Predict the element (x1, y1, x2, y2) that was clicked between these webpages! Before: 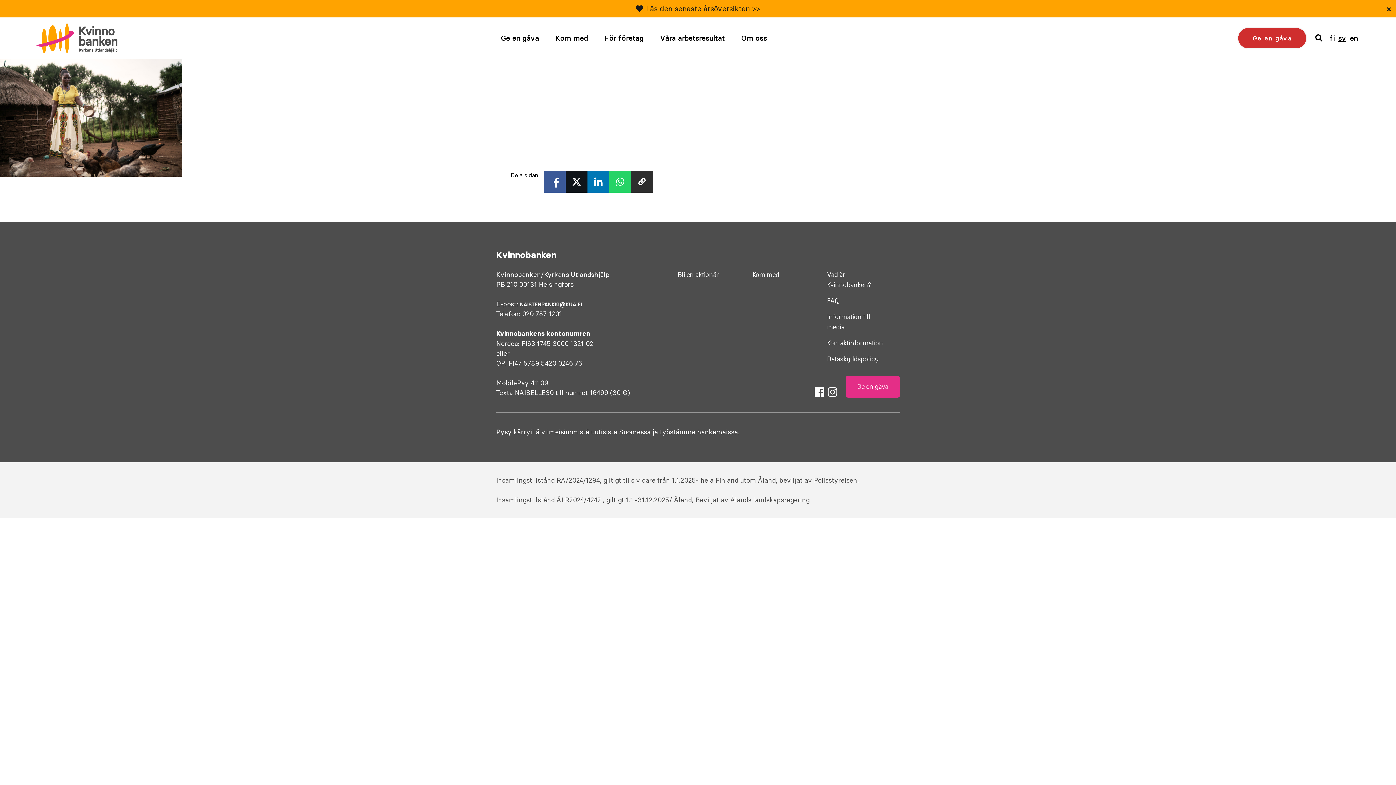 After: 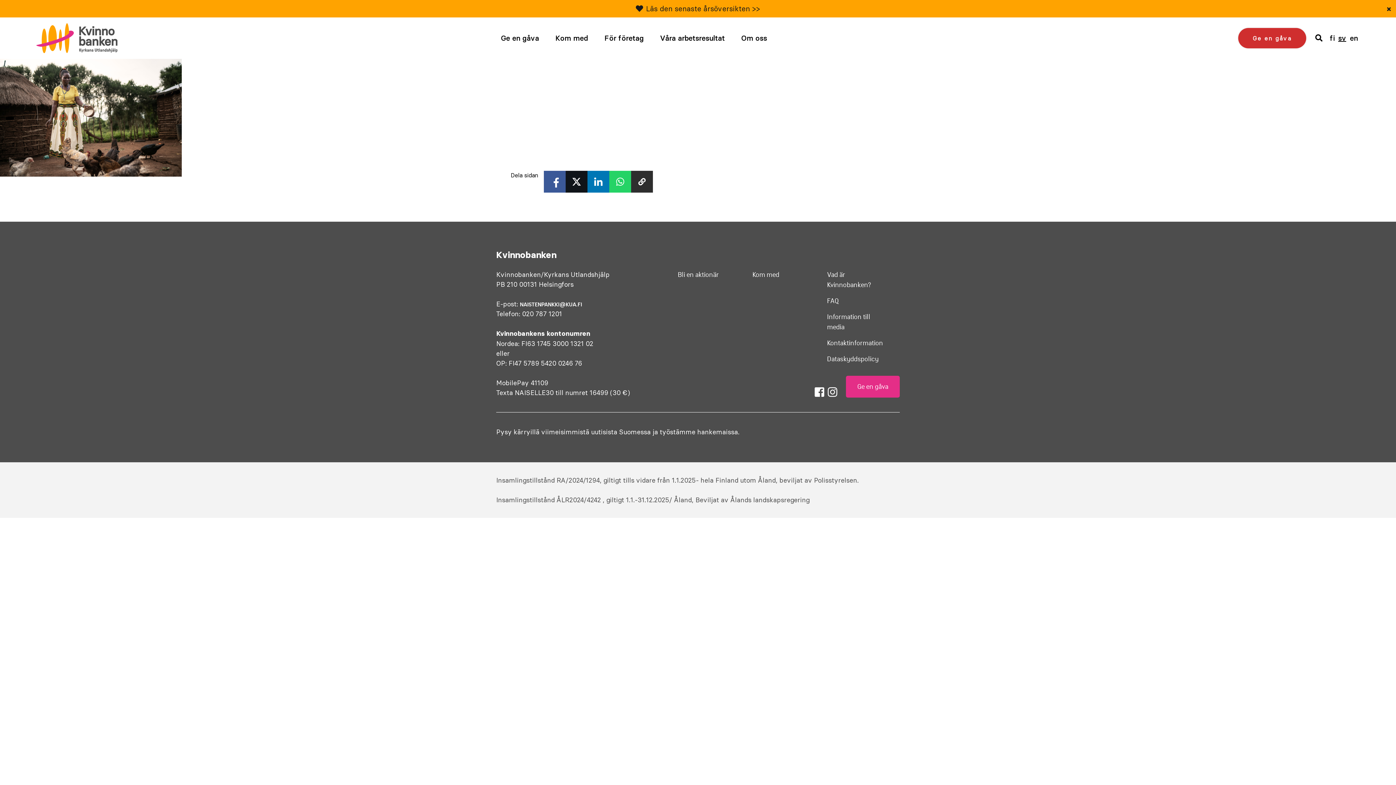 Action: bbox: (565, 170, 587, 192) label: Jaa X:ssä (entinen Twitter)